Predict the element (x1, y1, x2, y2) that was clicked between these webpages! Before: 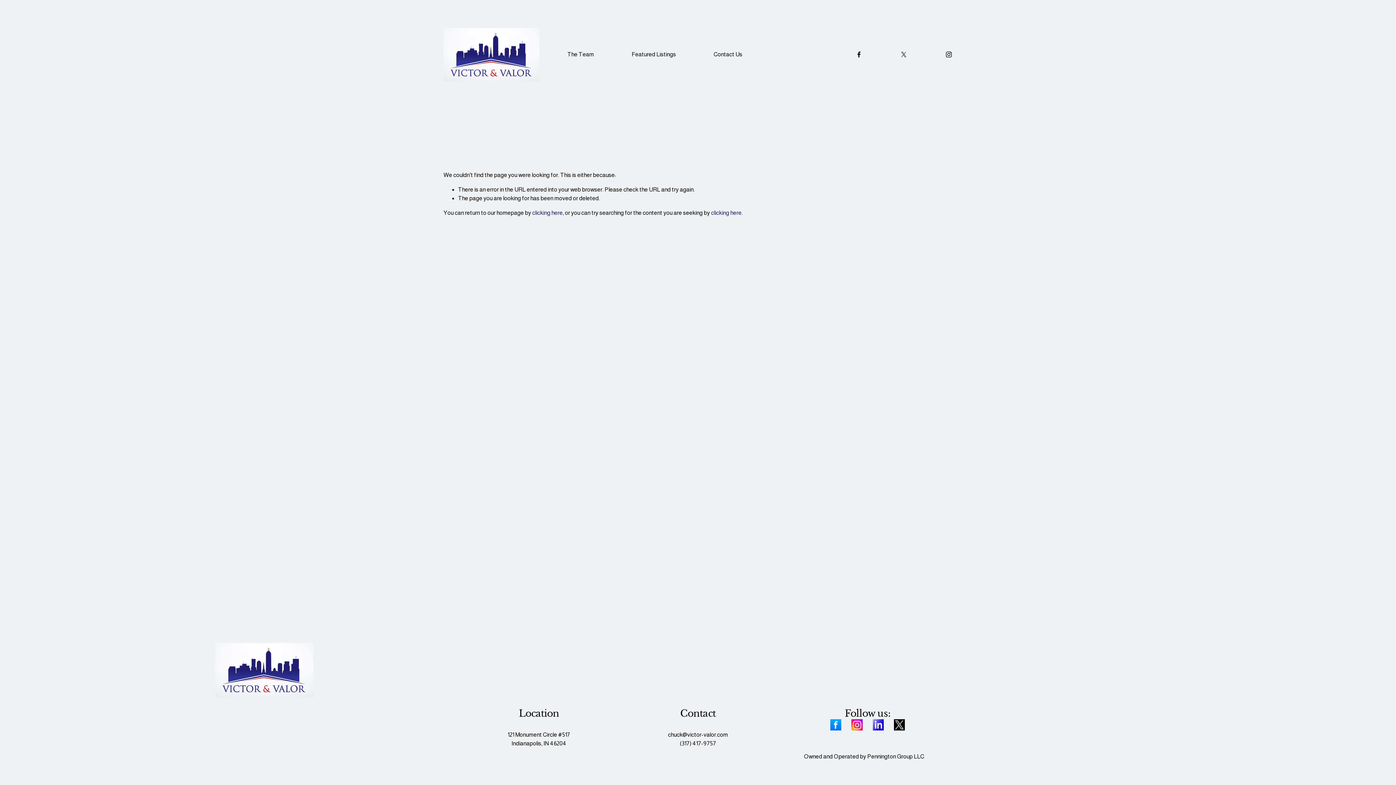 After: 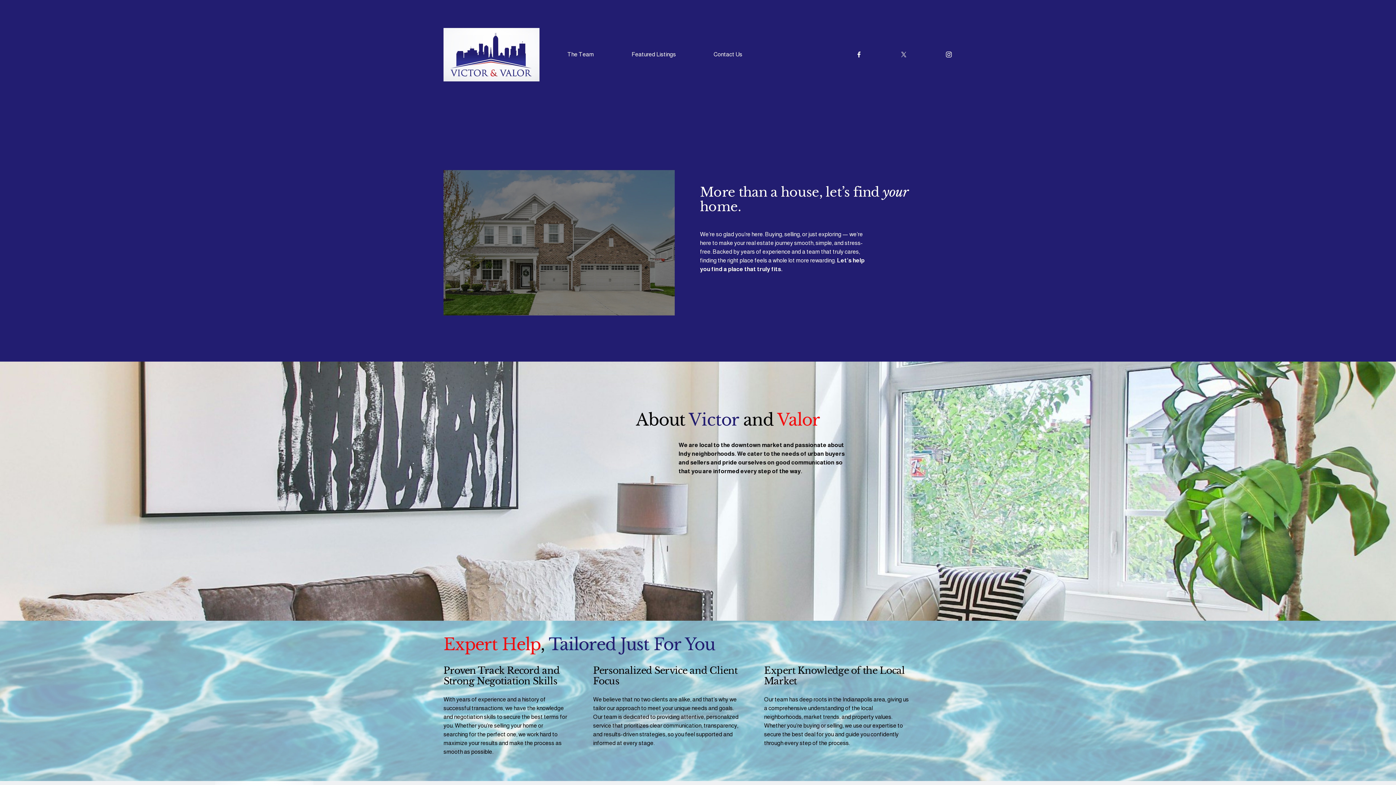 Action: bbox: (443, 27, 539, 81)